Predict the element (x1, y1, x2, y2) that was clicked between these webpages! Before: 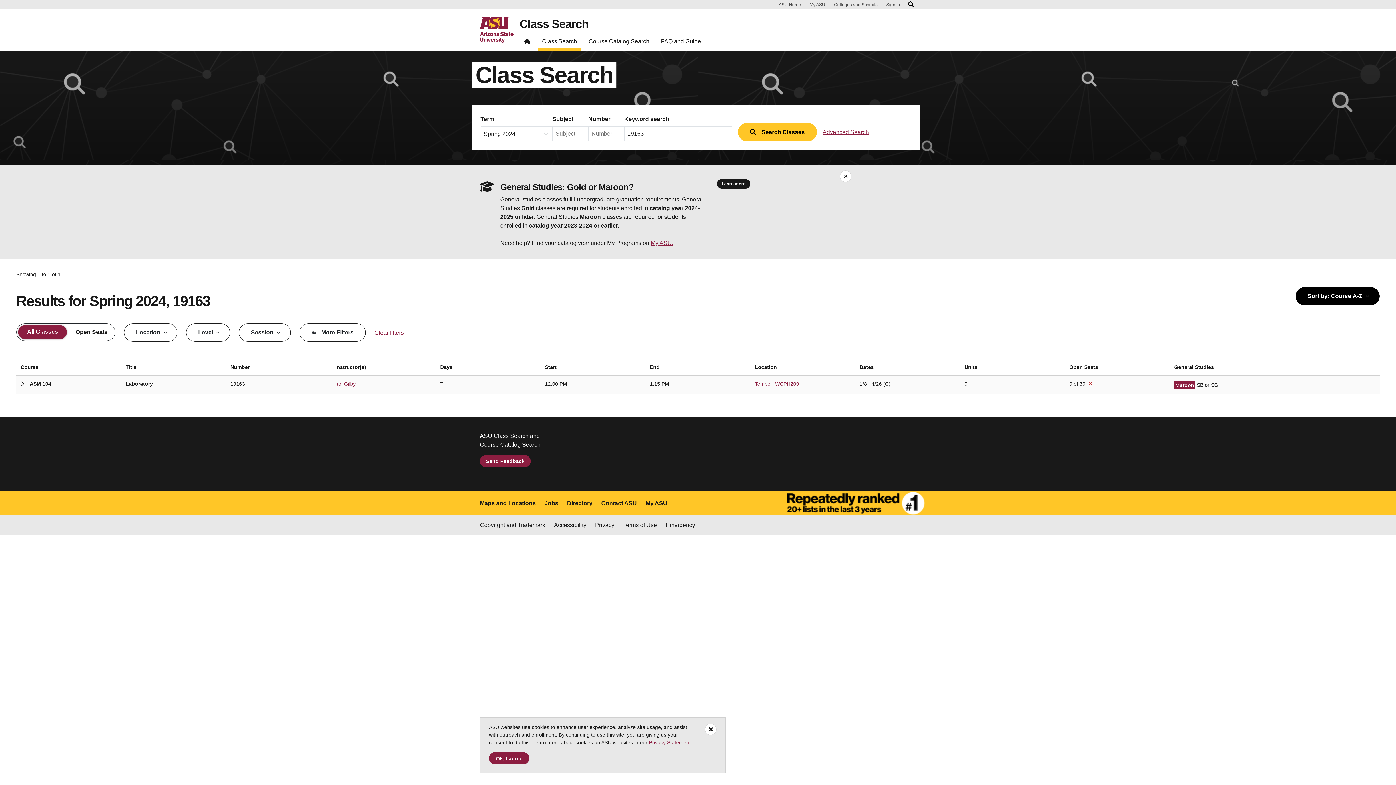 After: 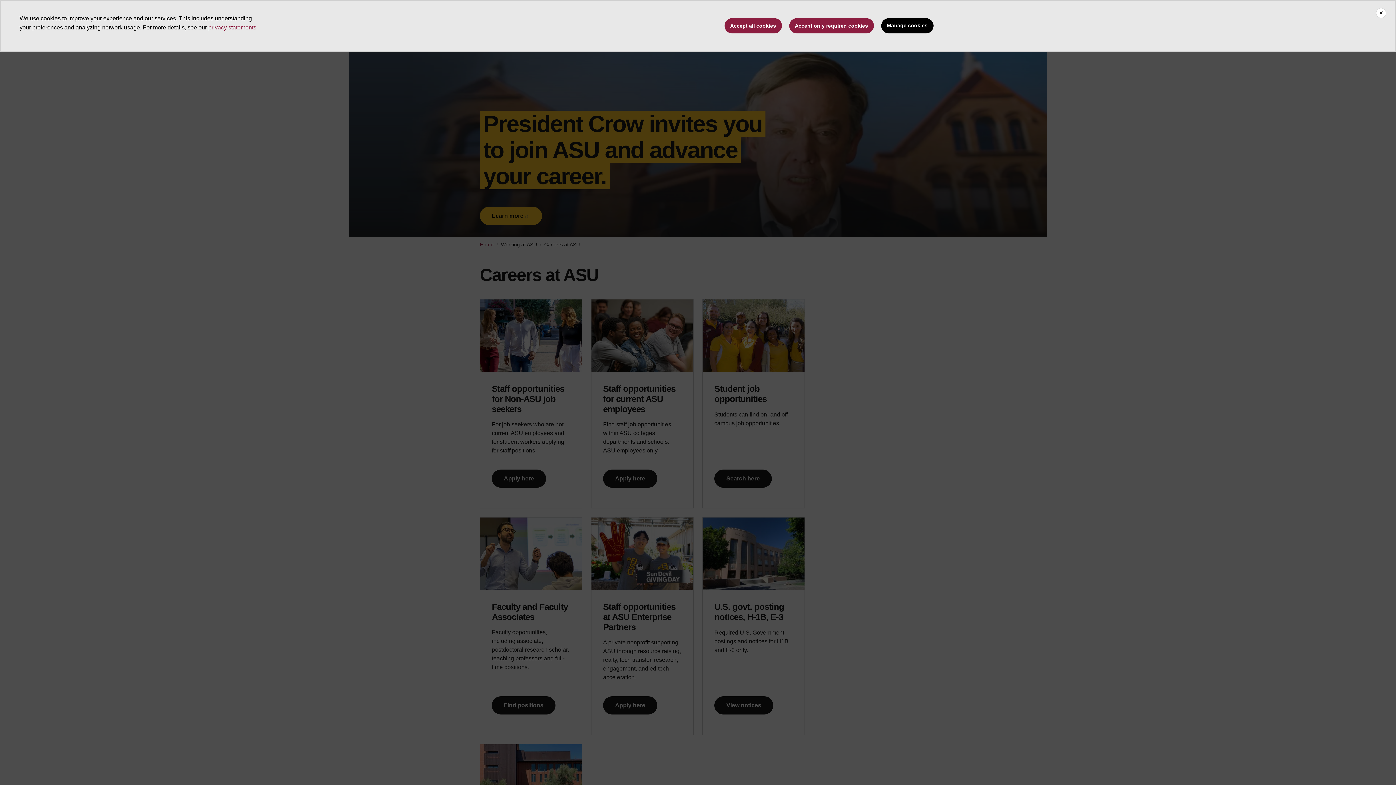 Action: label: Jobs bbox: (544, 499, 558, 507)